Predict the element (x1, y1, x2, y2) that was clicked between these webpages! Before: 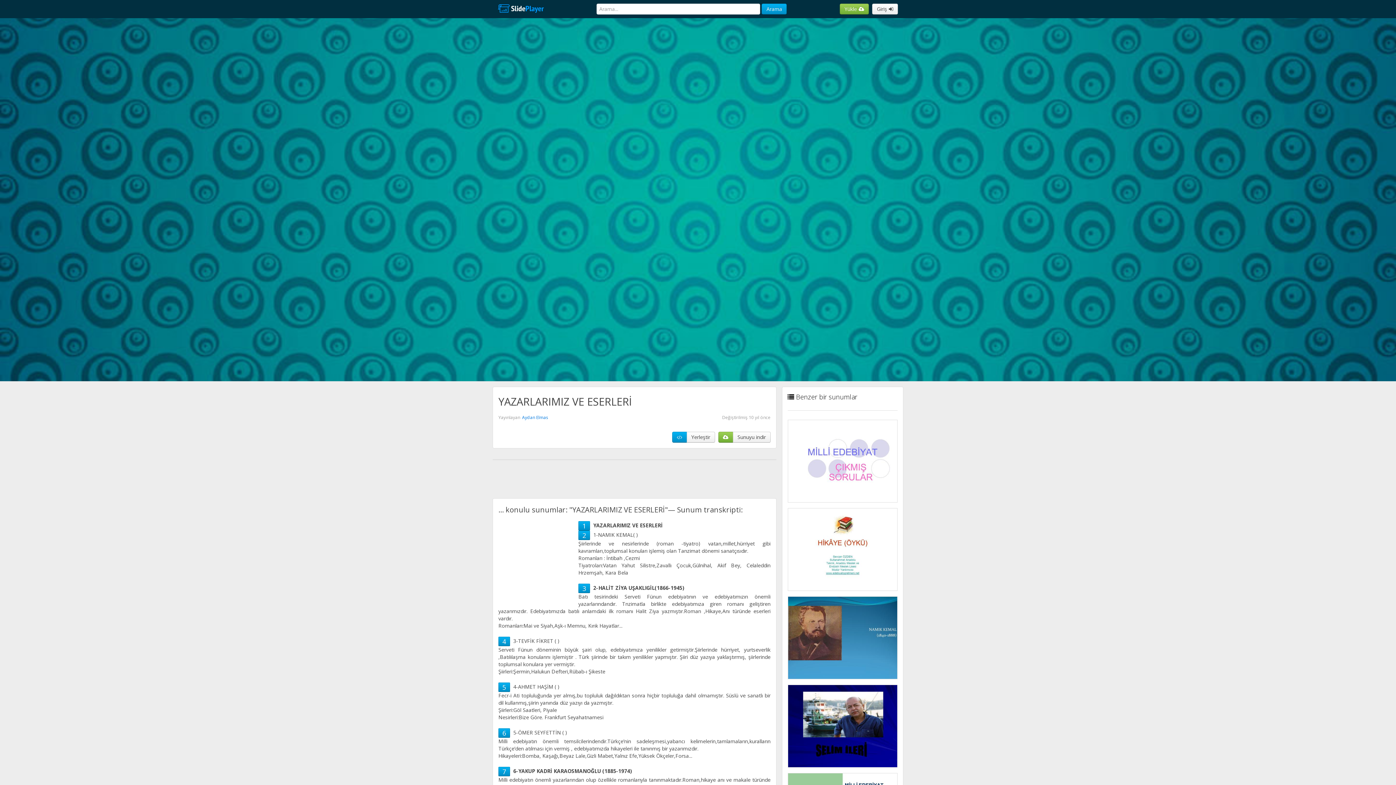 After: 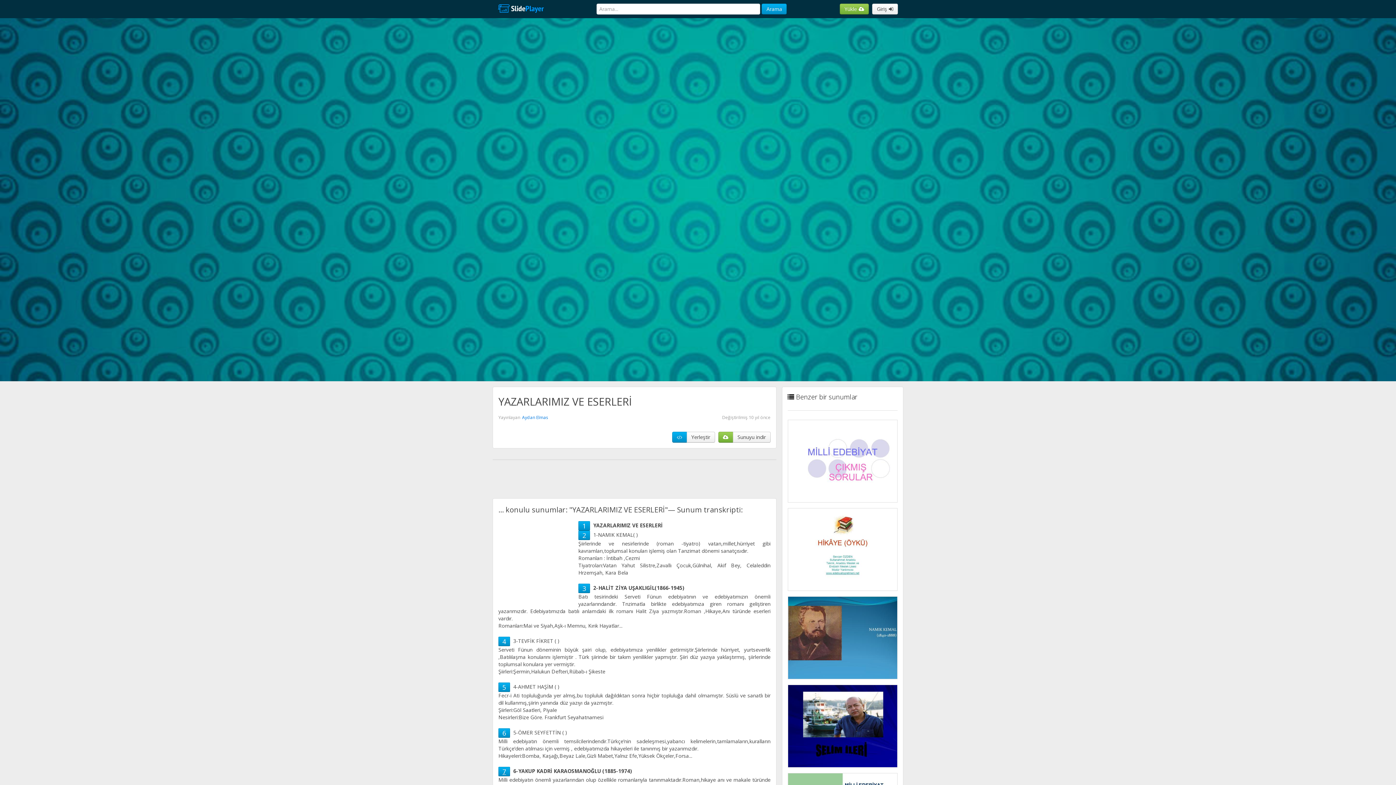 Action: label: 7 bbox: (502, 767, 506, 776)